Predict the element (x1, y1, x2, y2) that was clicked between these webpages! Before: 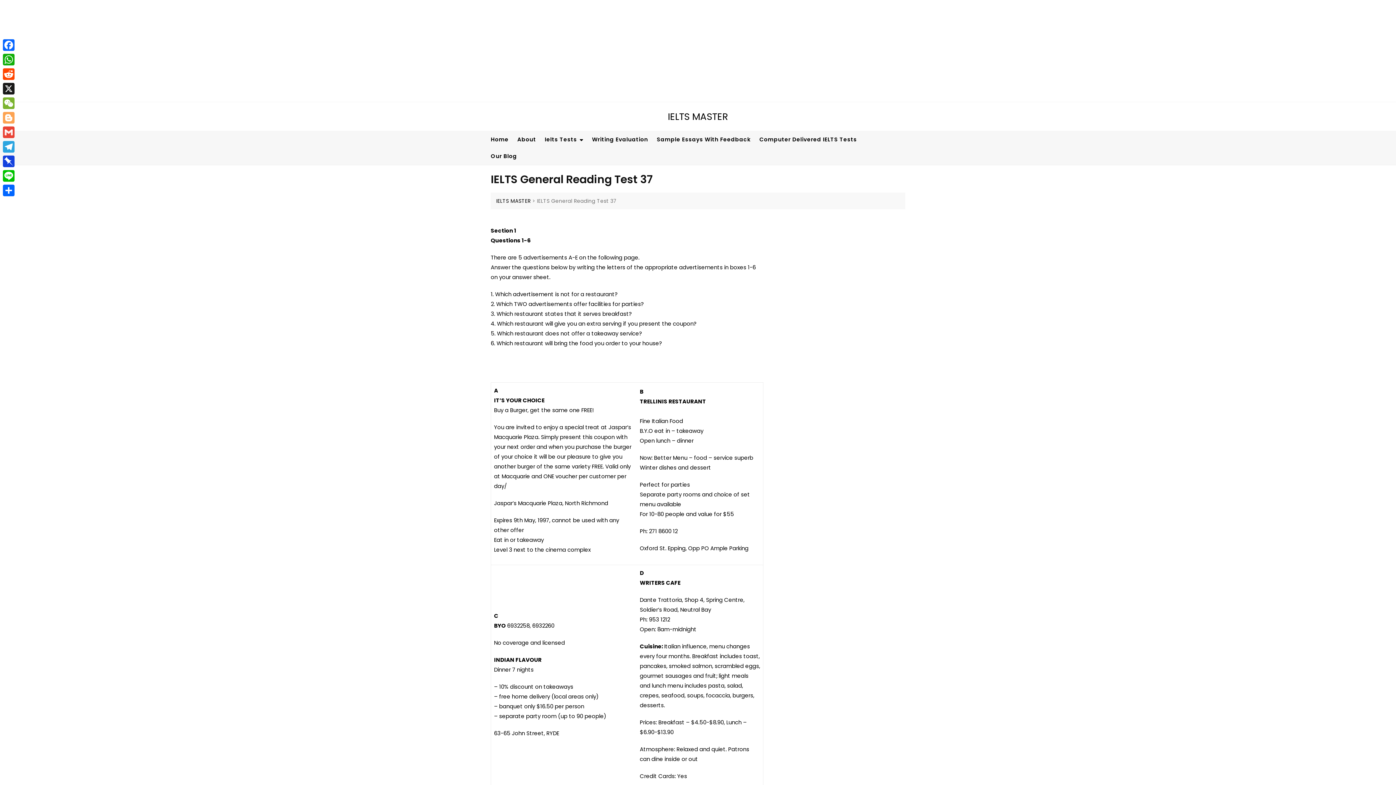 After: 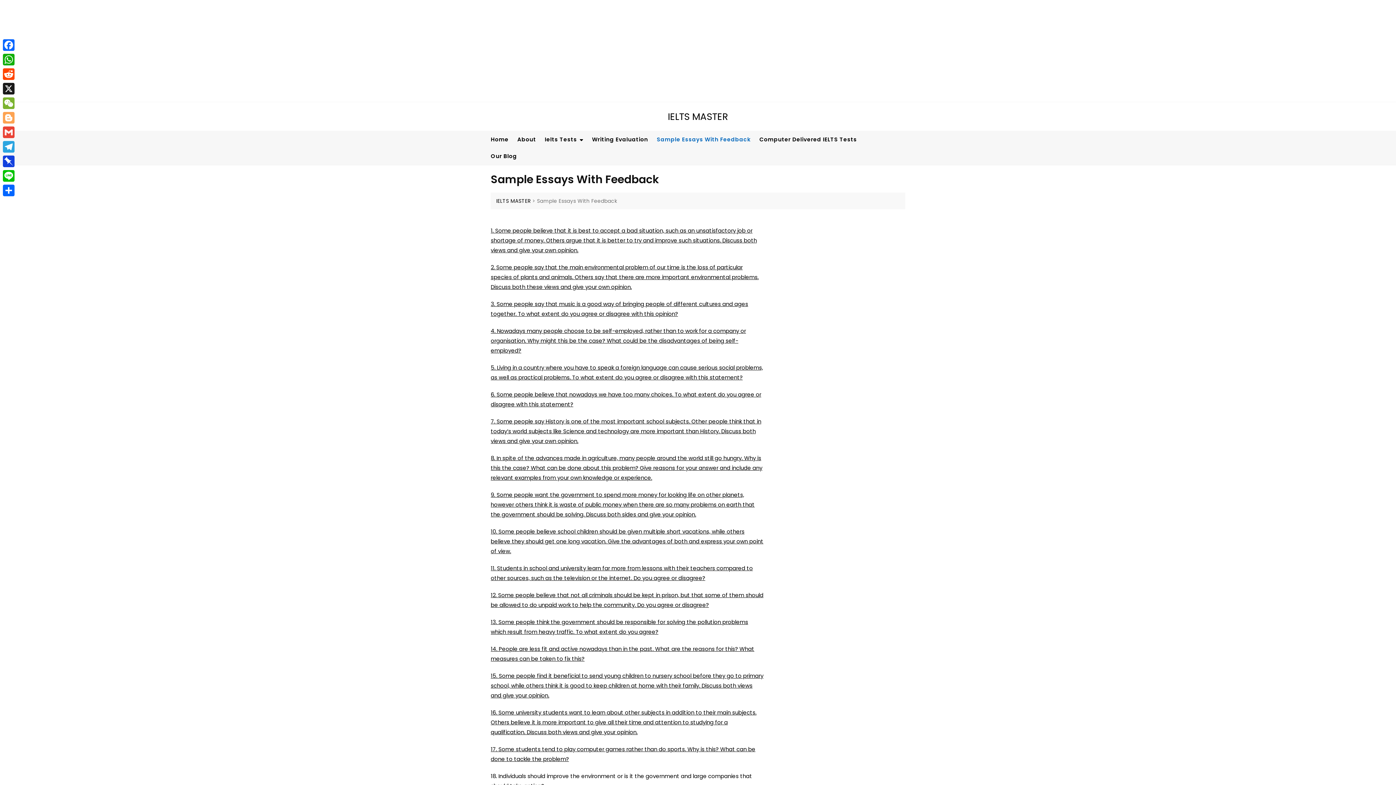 Action: bbox: (656, 131, 759, 148) label: Sample Essays With Feedback